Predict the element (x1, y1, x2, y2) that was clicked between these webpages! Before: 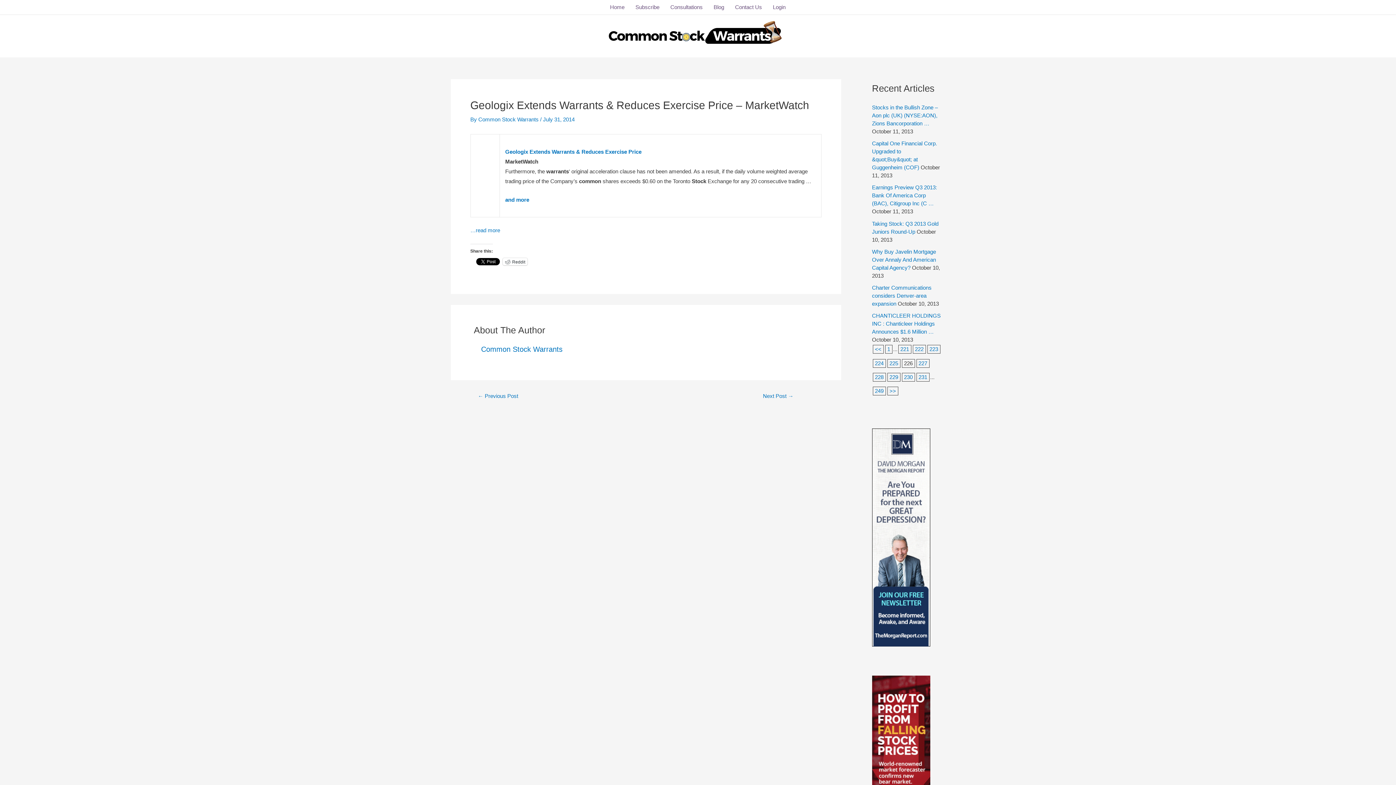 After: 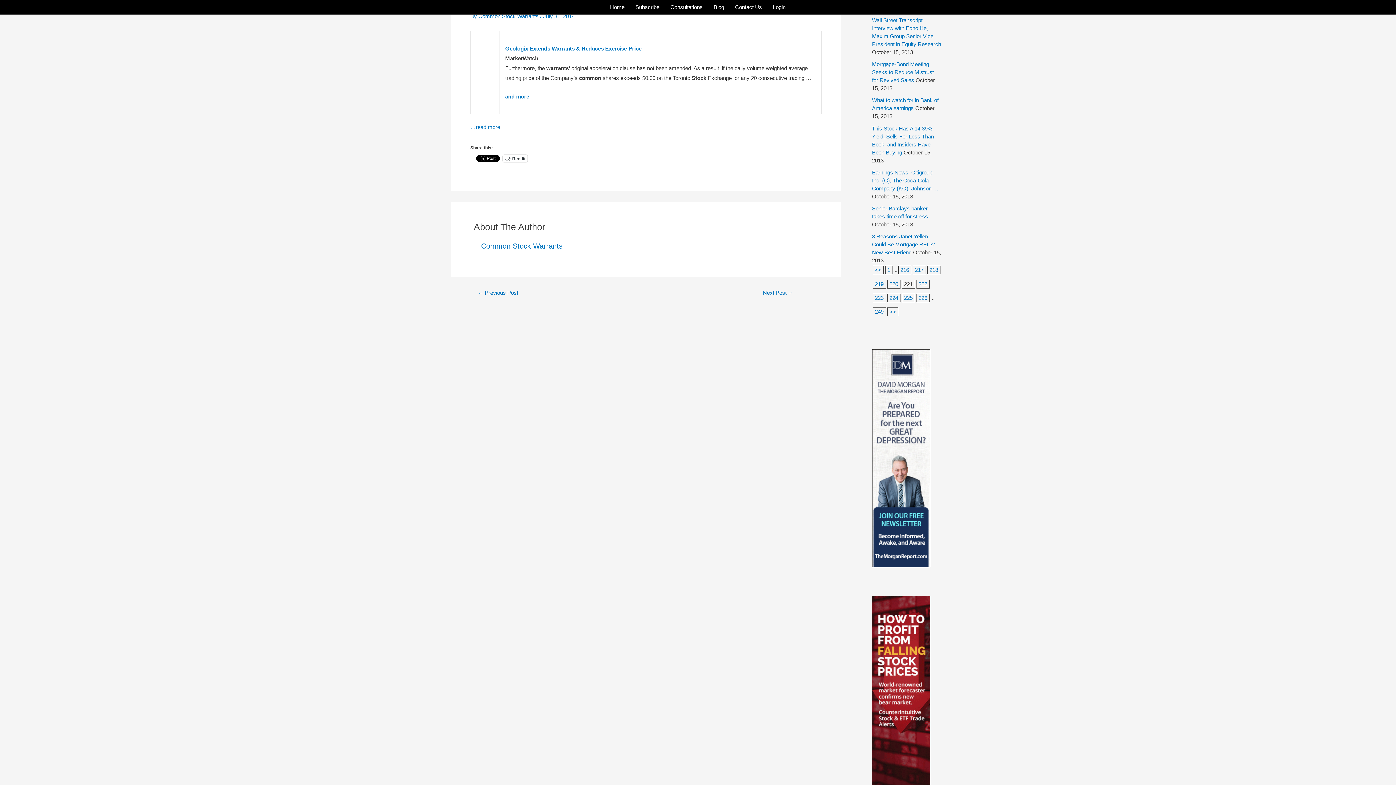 Action: bbox: (900, 346, 909, 352) label: 221